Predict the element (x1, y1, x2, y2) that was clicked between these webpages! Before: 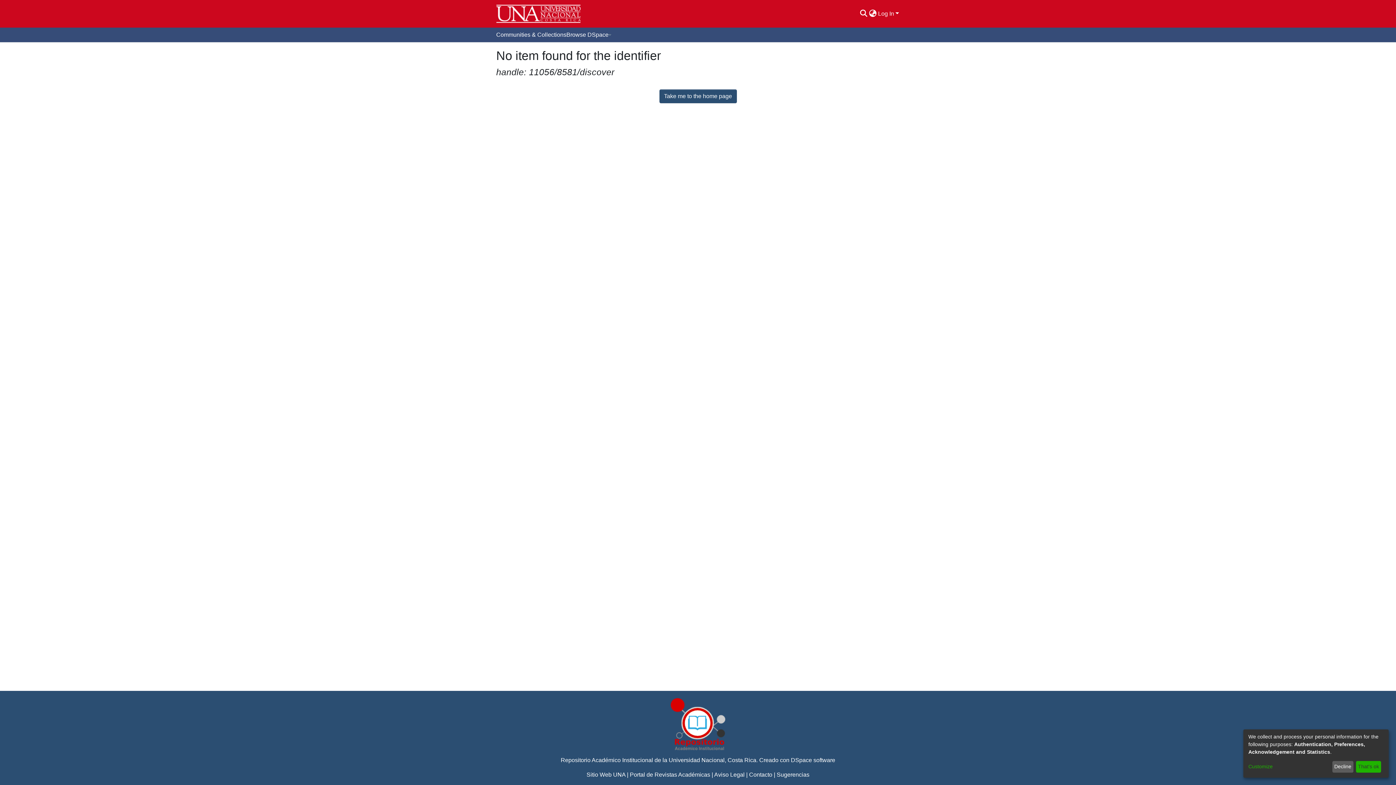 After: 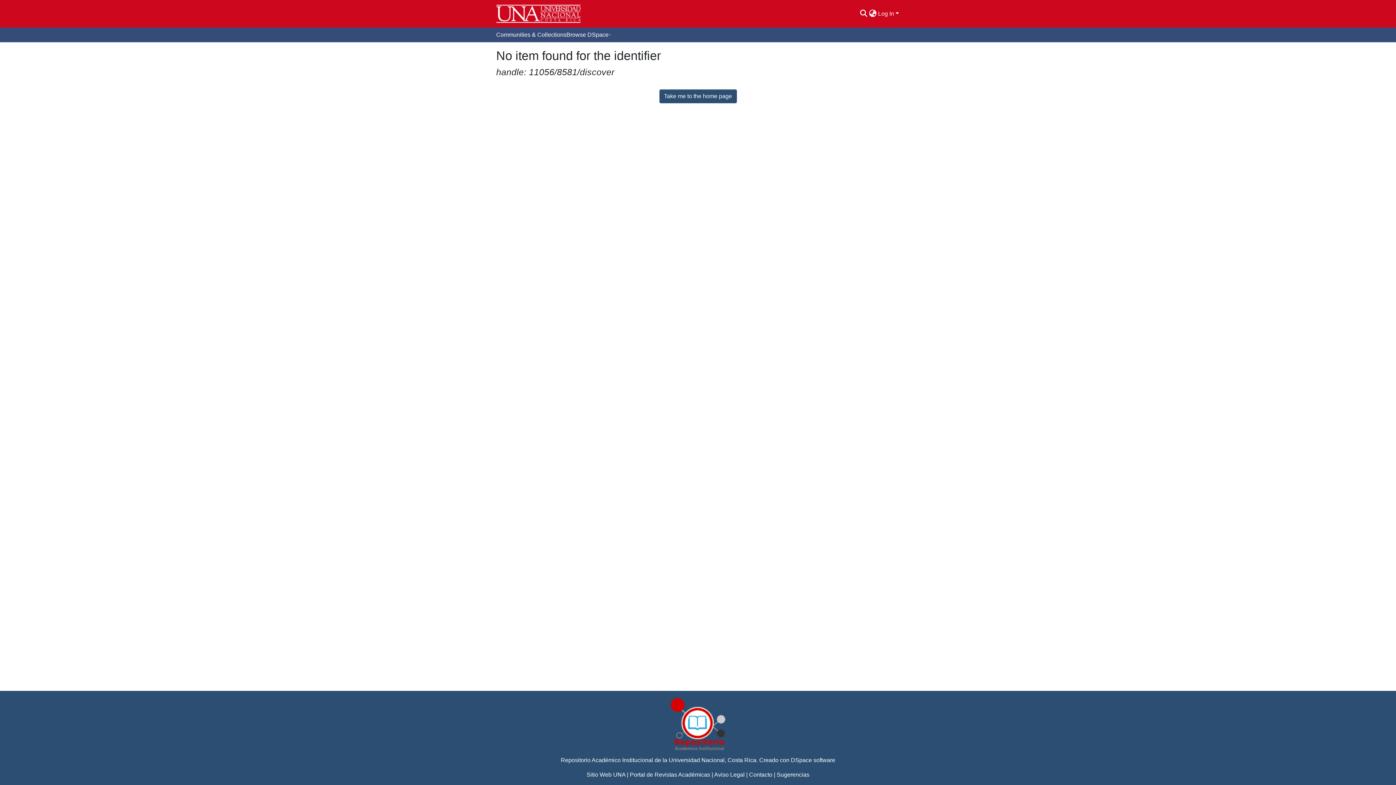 Action: bbox: (1332, 761, 1353, 773) label: Decline